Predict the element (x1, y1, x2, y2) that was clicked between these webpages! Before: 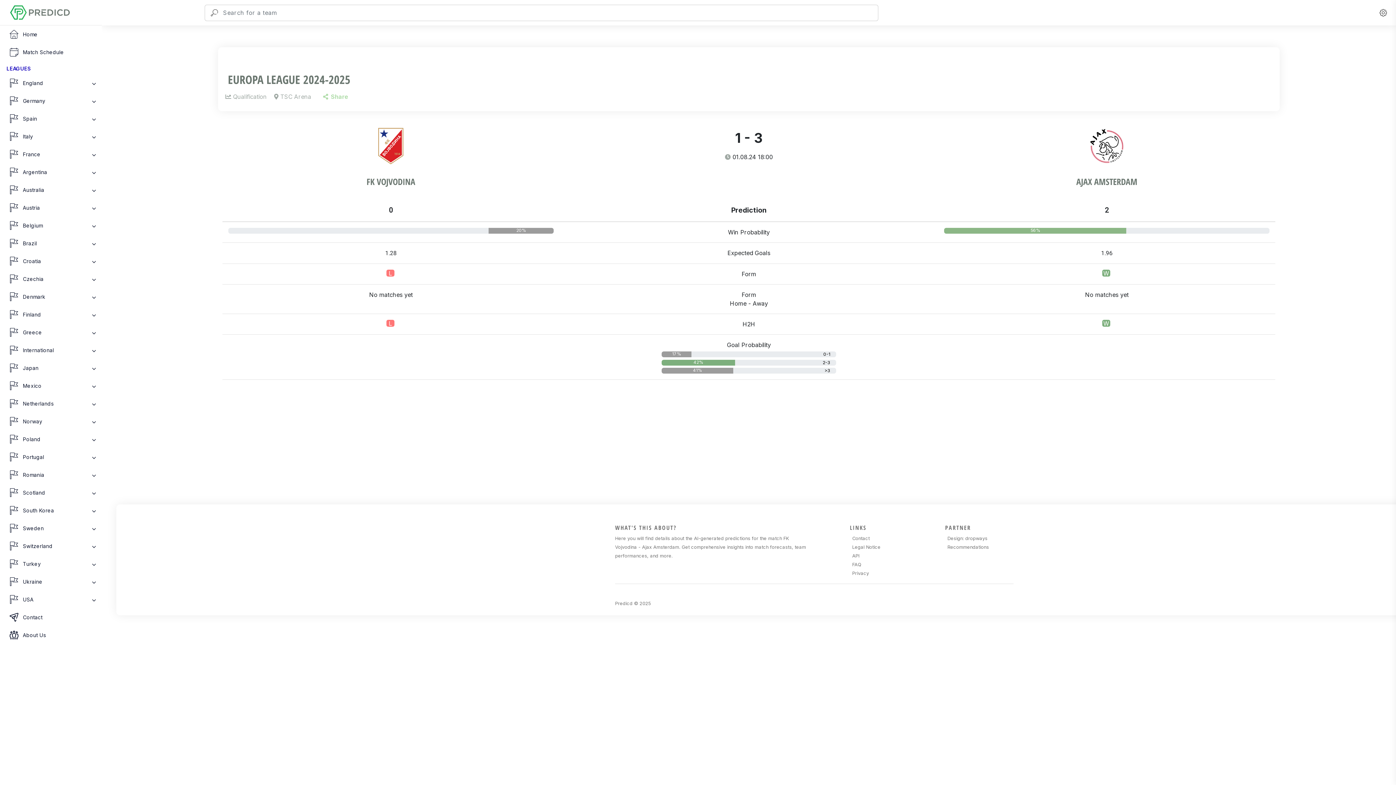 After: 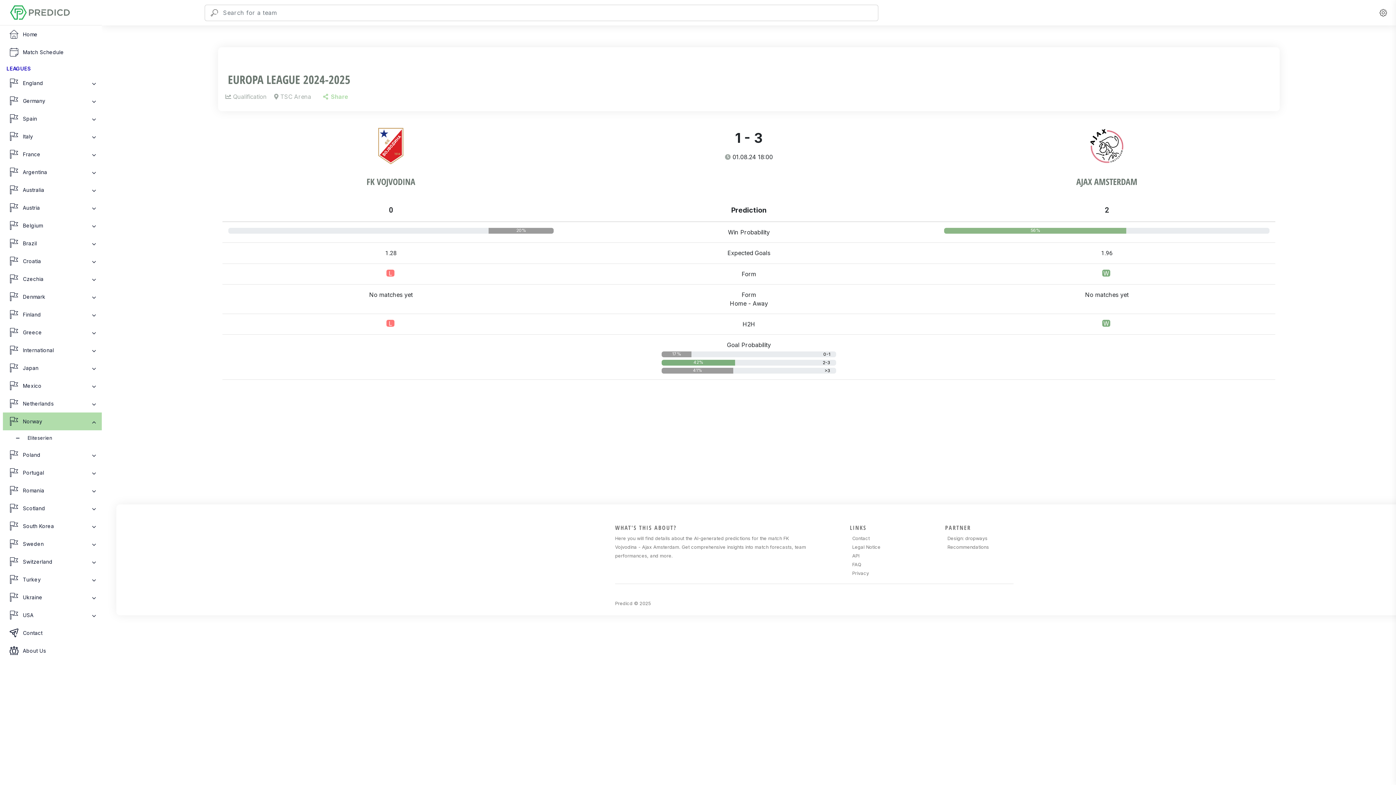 Action: label: Norway bbox: (2, 412, 101, 430)